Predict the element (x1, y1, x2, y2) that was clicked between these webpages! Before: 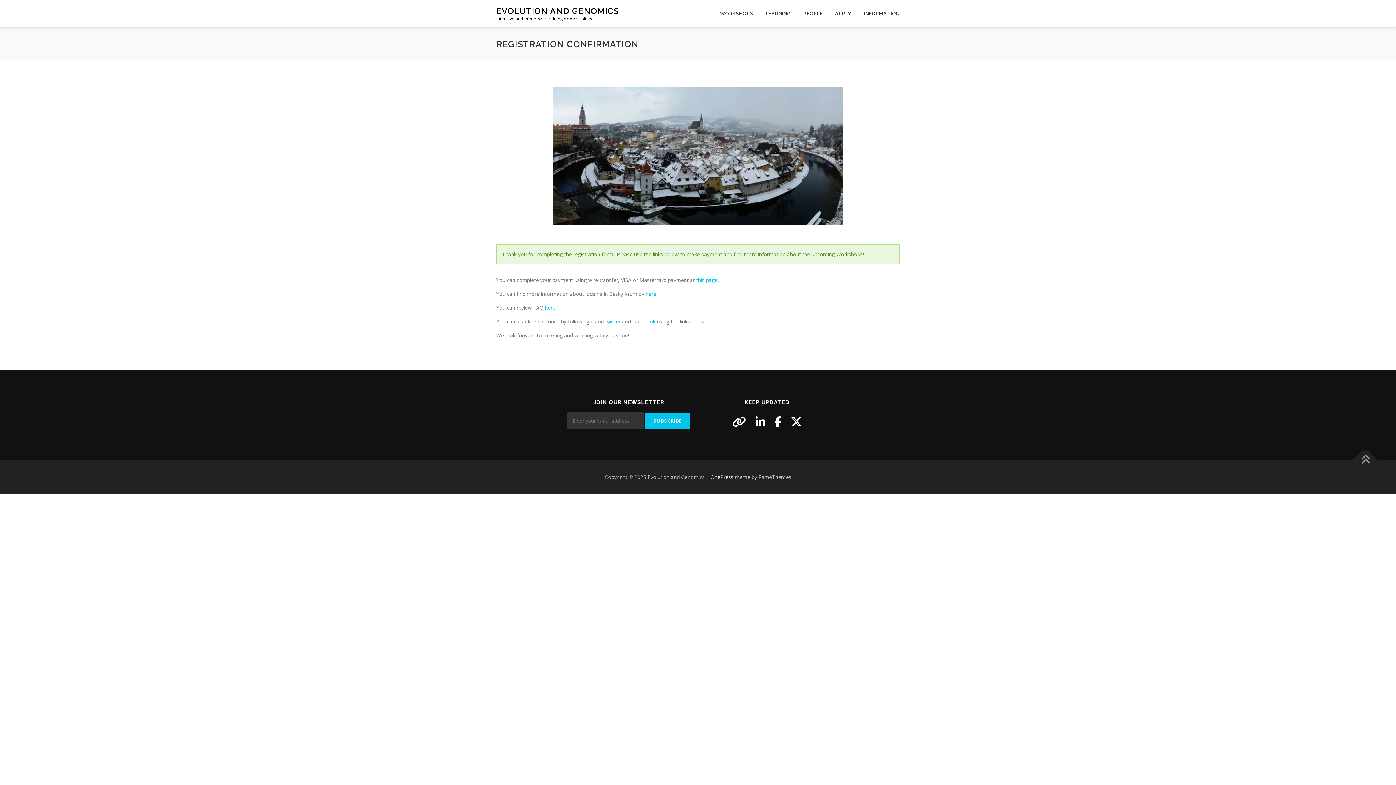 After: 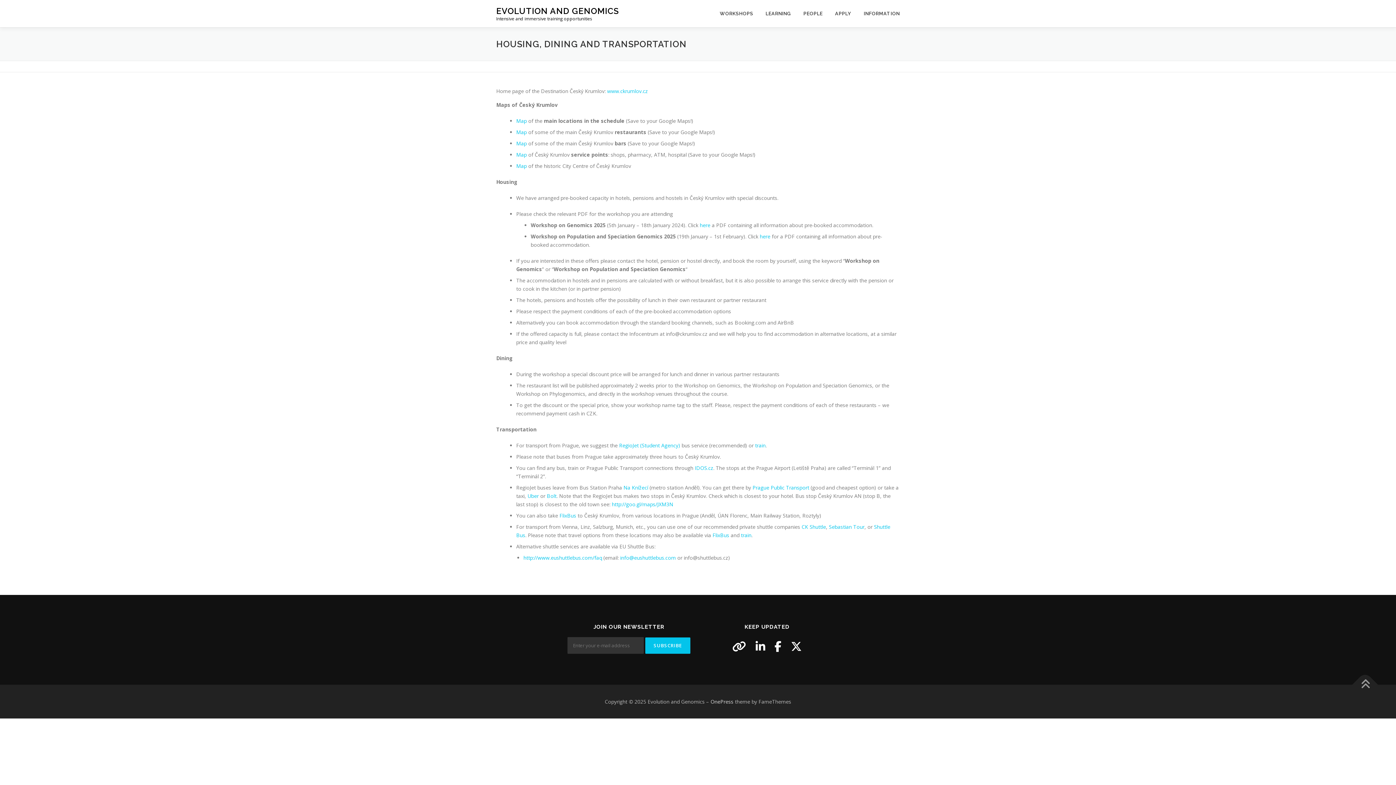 Action: bbox: (645, 290, 656, 297) label: here